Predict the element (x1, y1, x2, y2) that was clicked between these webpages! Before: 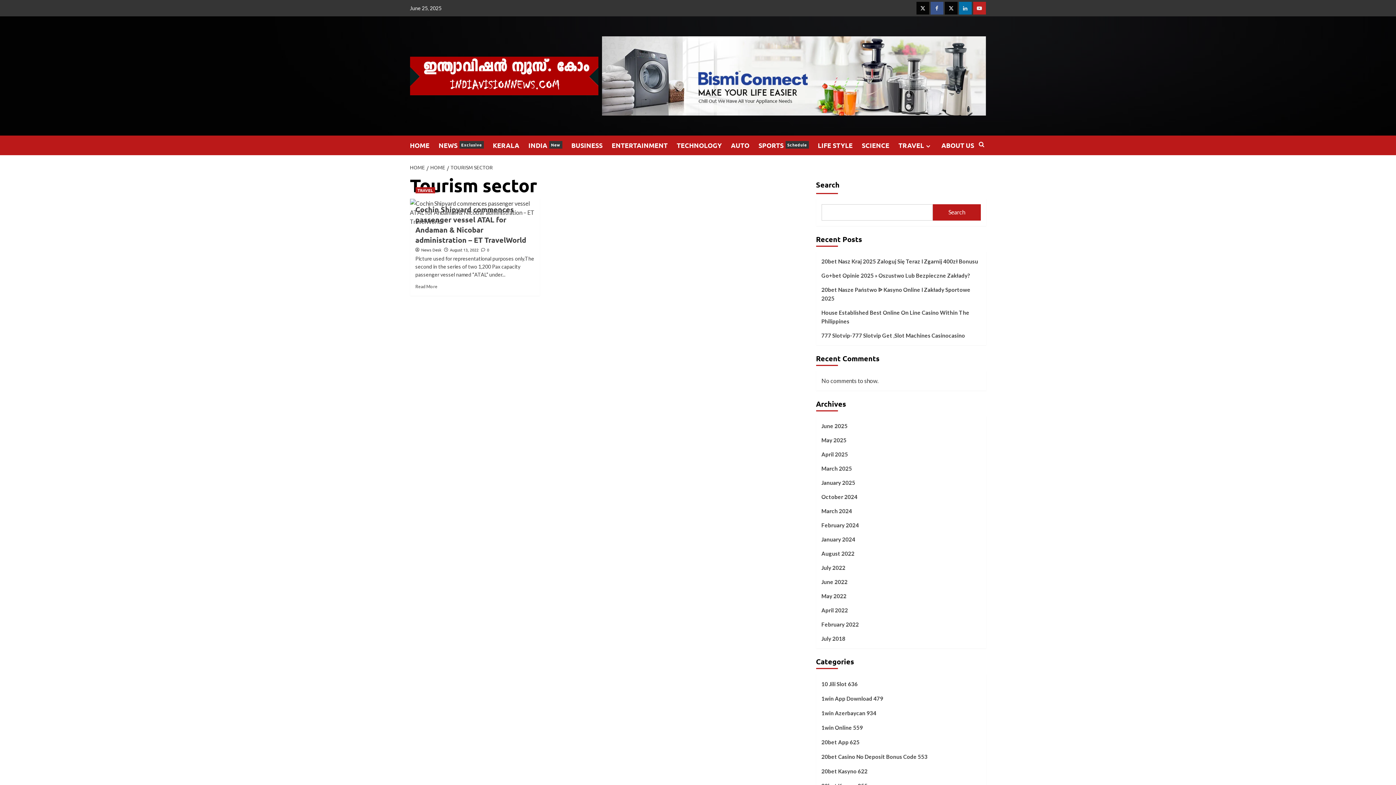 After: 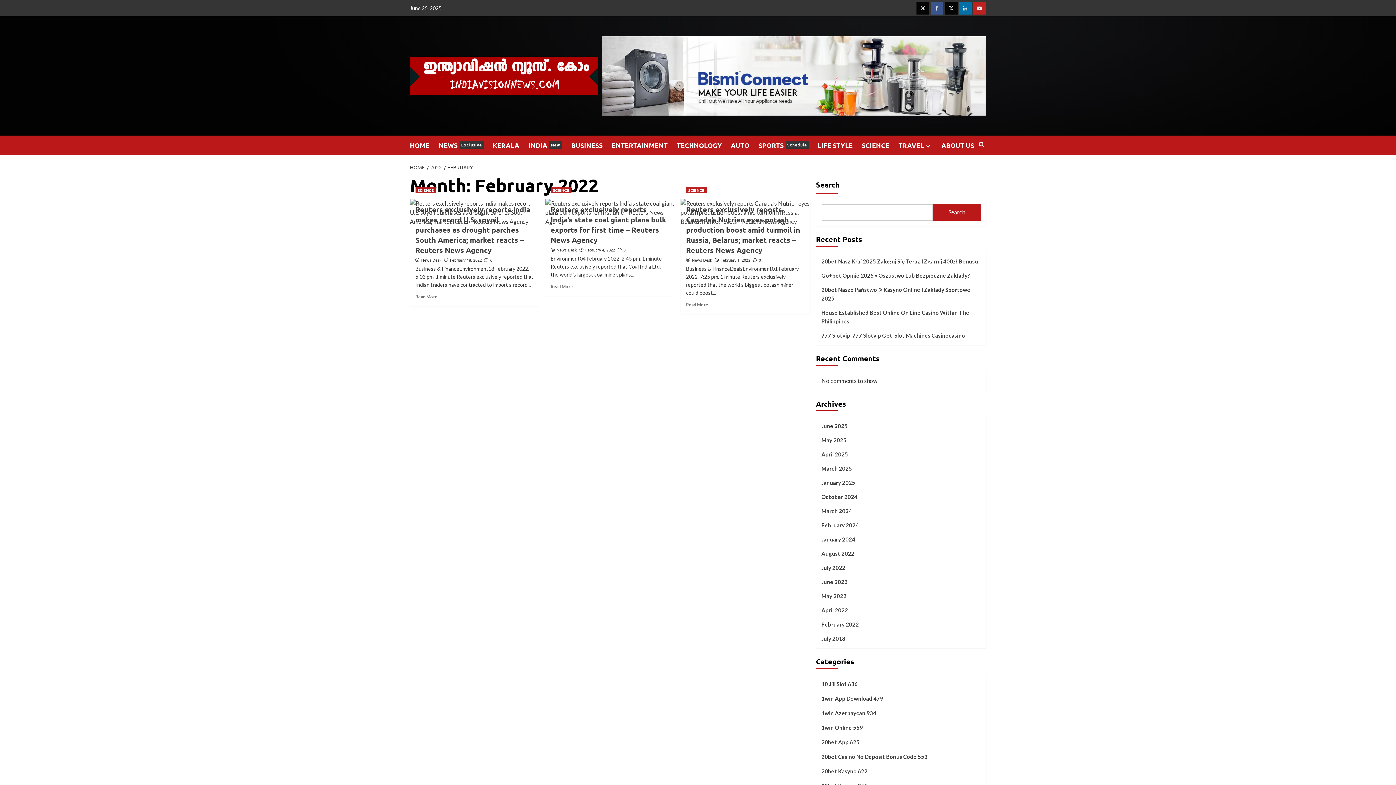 Action: label: February 2022 bbox: (821, 620, 980, 634)